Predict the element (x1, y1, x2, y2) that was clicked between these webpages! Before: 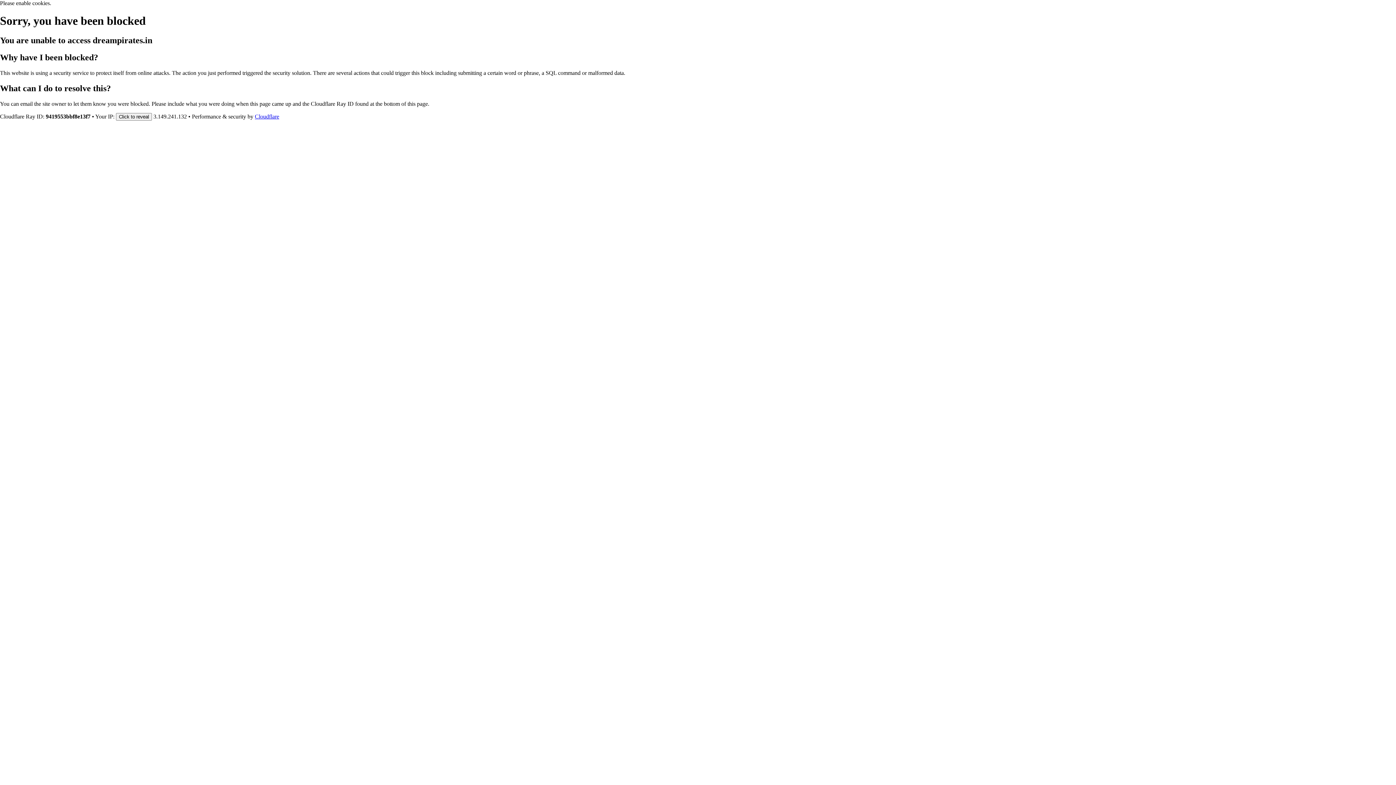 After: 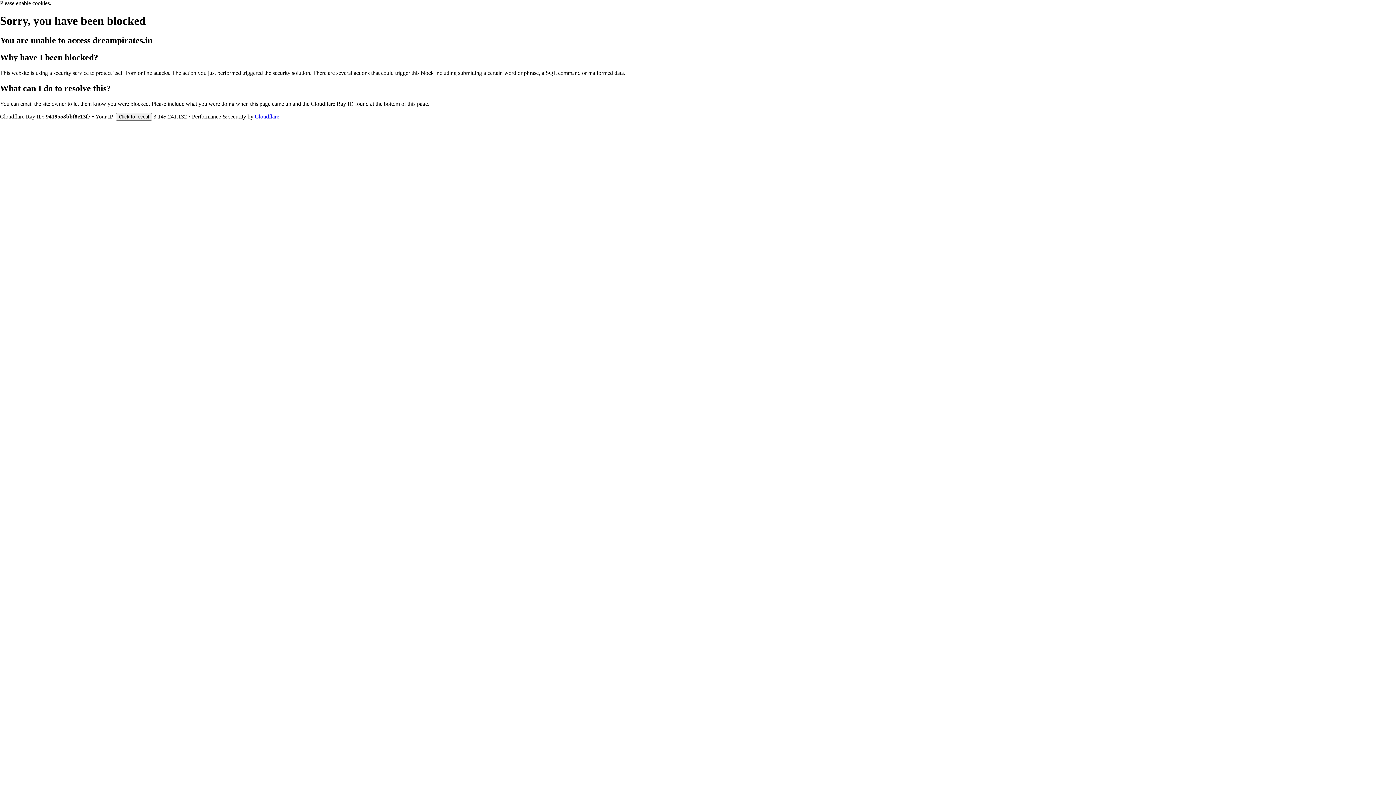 Action: label: Cloudflare bbox: (254, 113, 279, 119)